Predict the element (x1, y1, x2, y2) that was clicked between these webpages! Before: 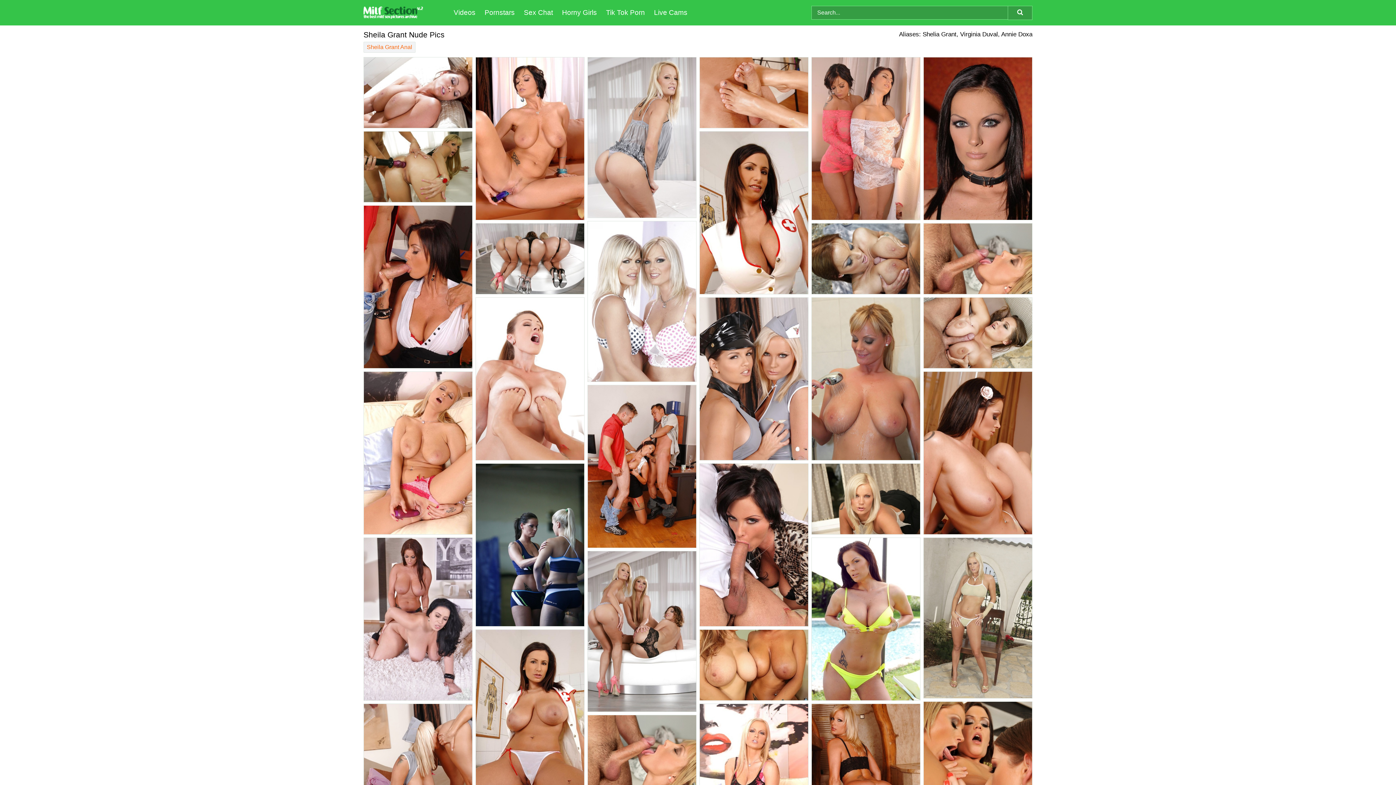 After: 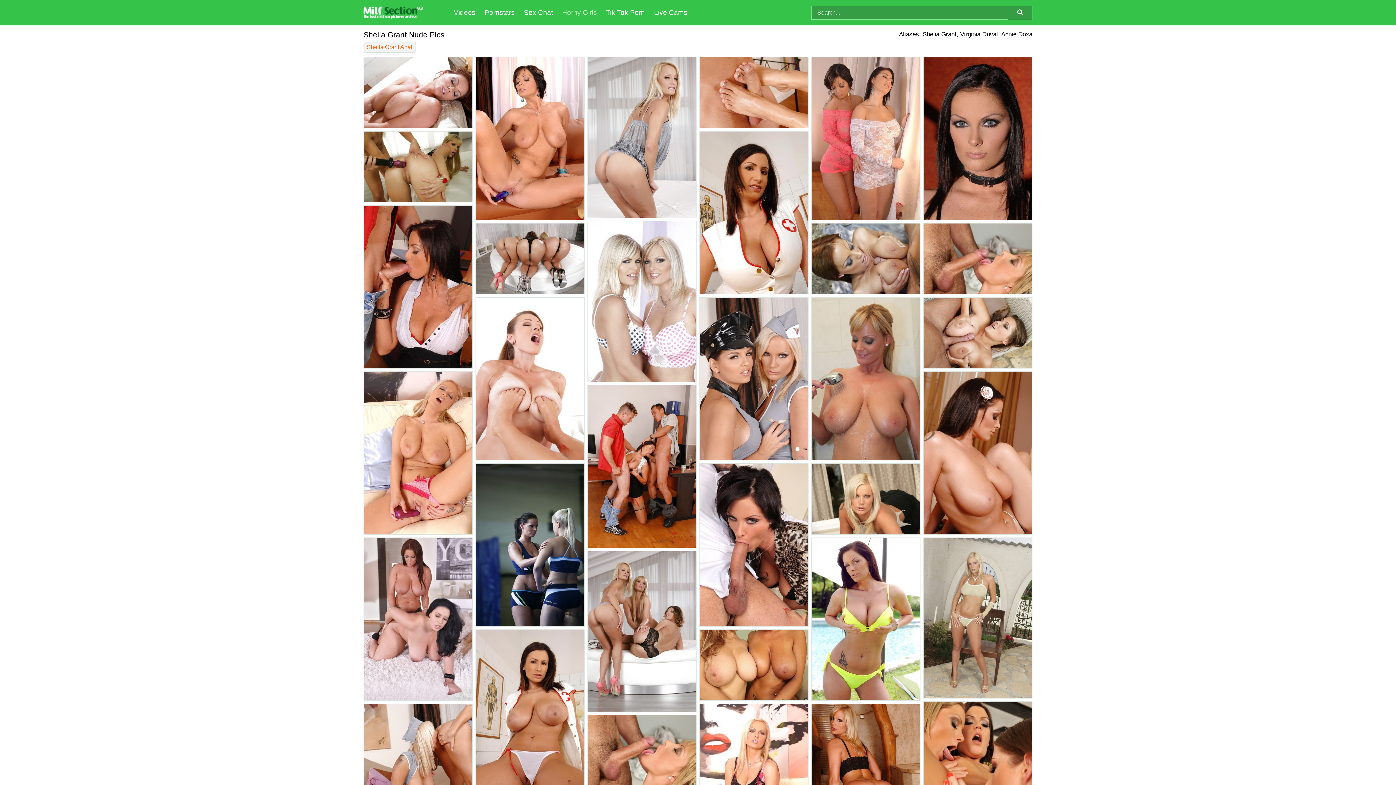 Action: label: Horny Girls bbox: (562, 0, 606, 25)